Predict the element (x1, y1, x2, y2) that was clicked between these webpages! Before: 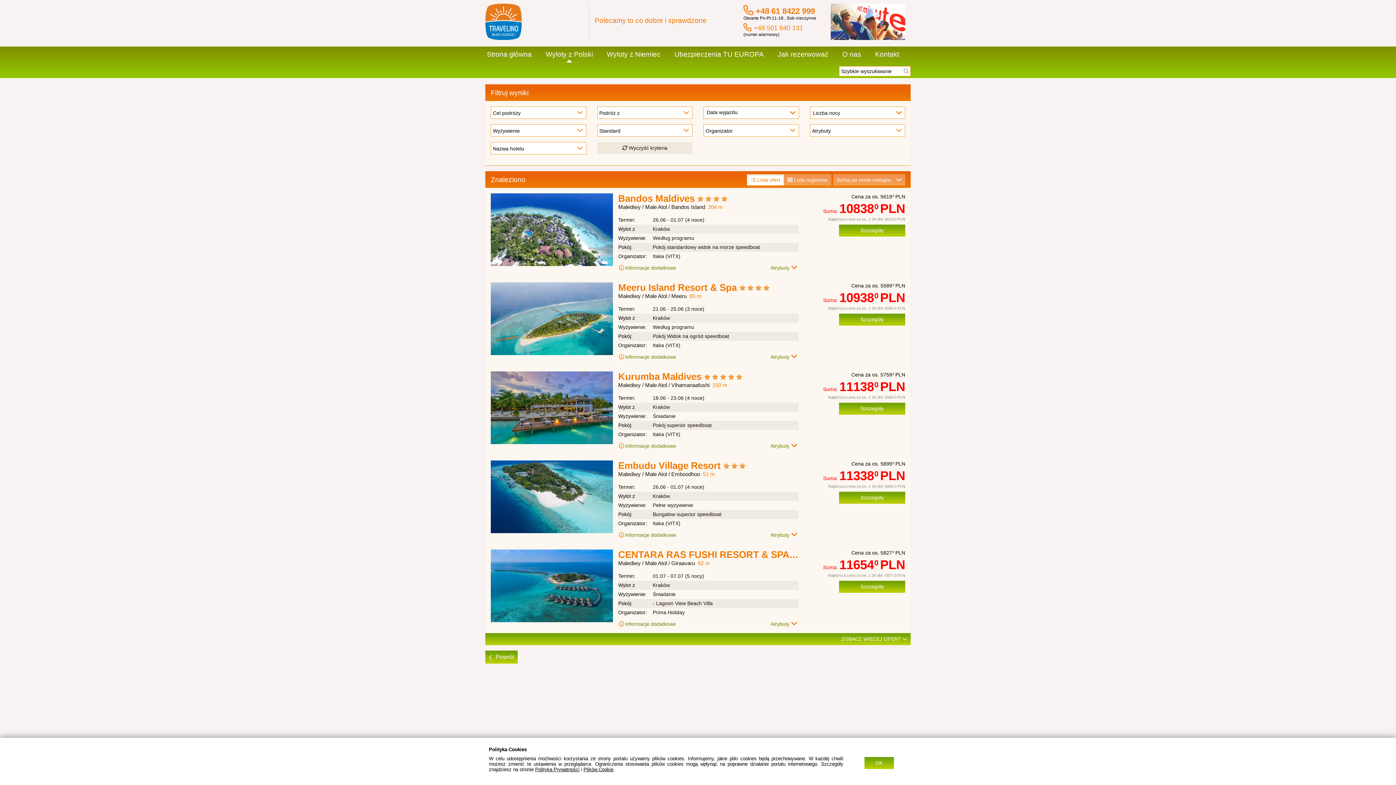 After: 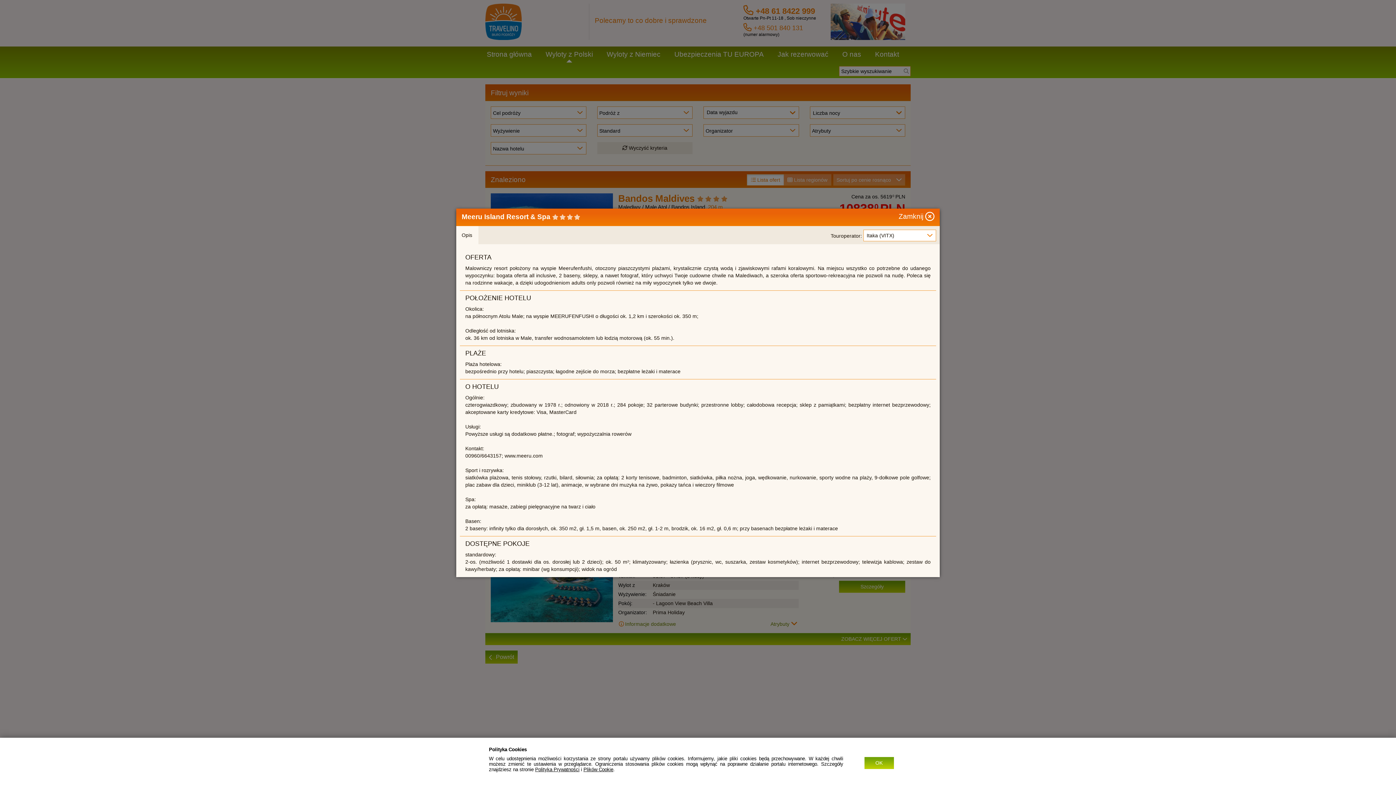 Action: bbox: (618, 354, 676, 360) label: Informacje dodatkowe